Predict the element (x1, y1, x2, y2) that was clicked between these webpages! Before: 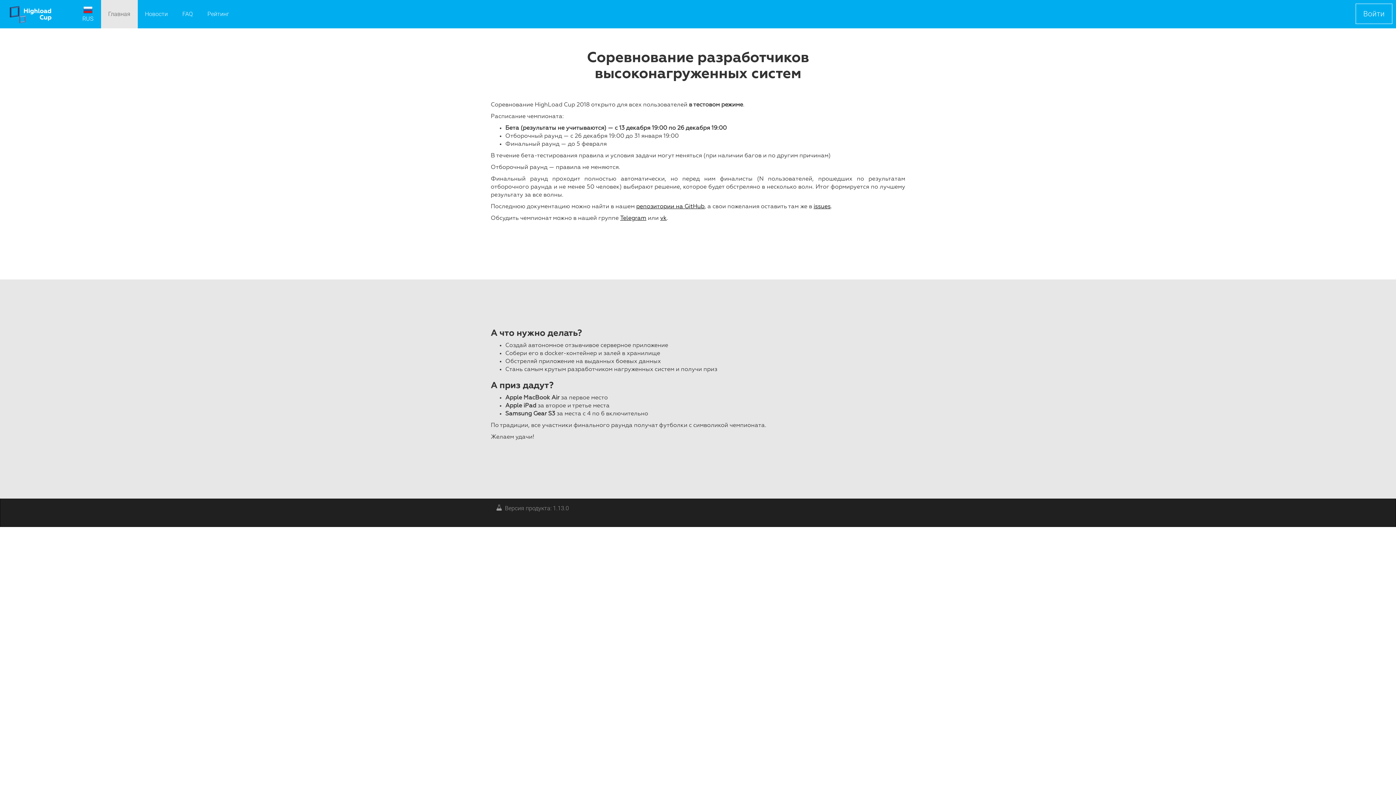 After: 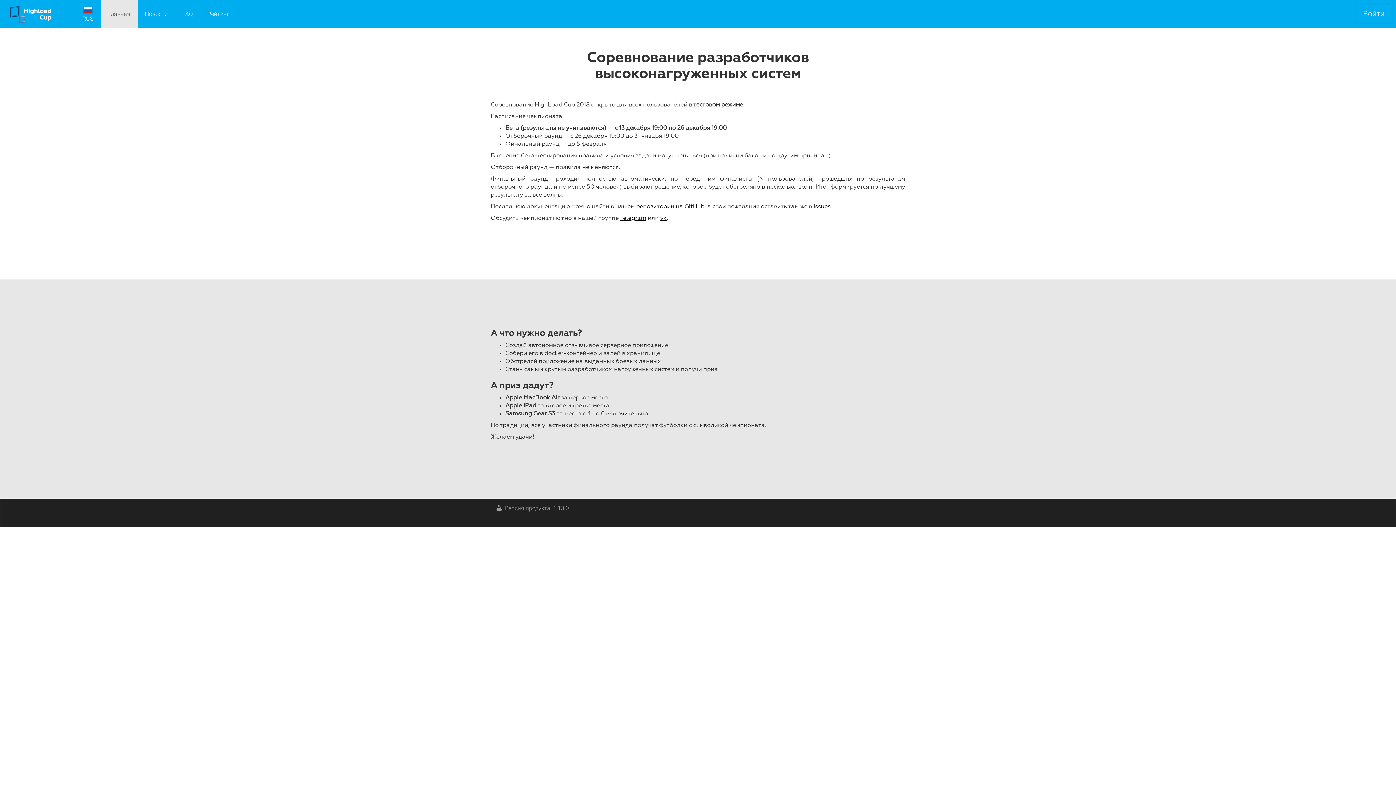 Action: bbox: (100, 0, 137, 28) label: Главная